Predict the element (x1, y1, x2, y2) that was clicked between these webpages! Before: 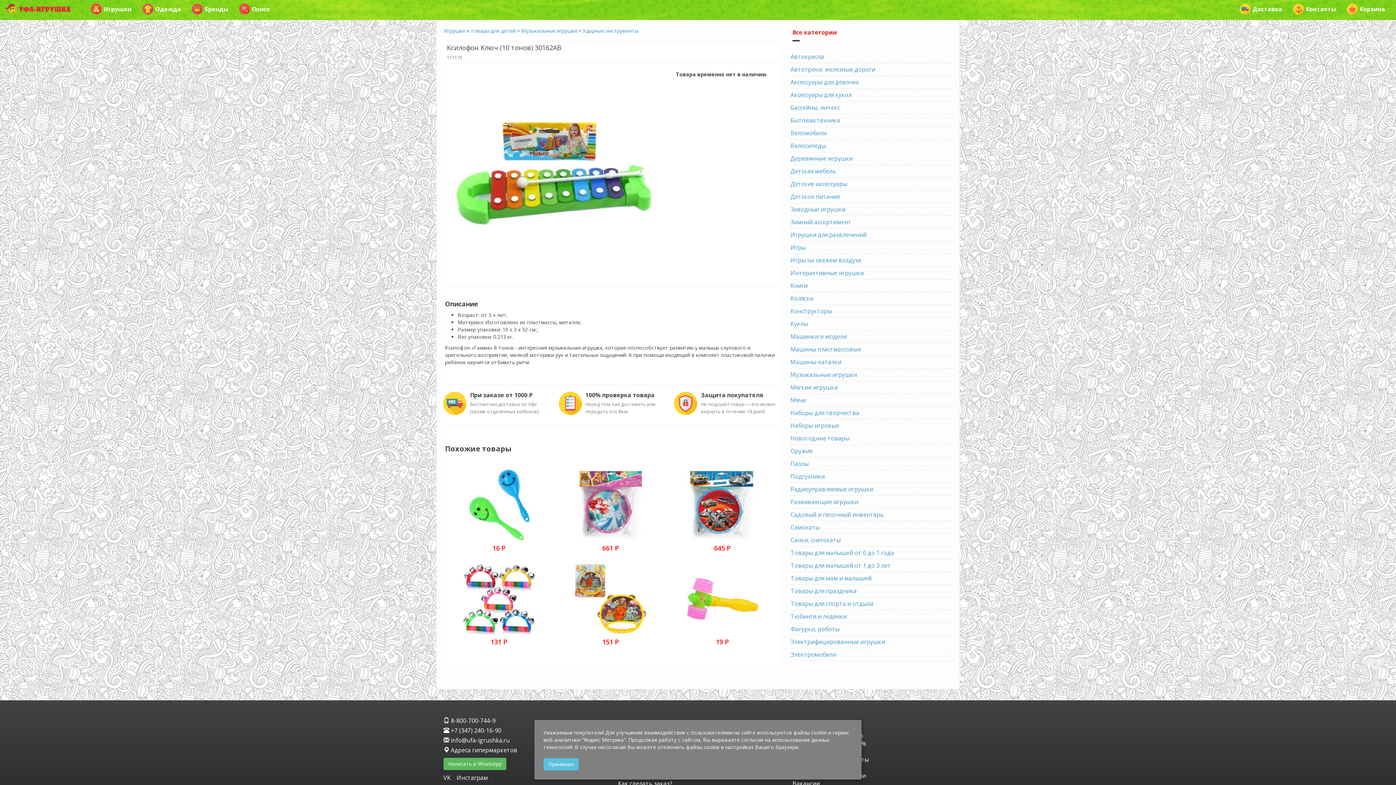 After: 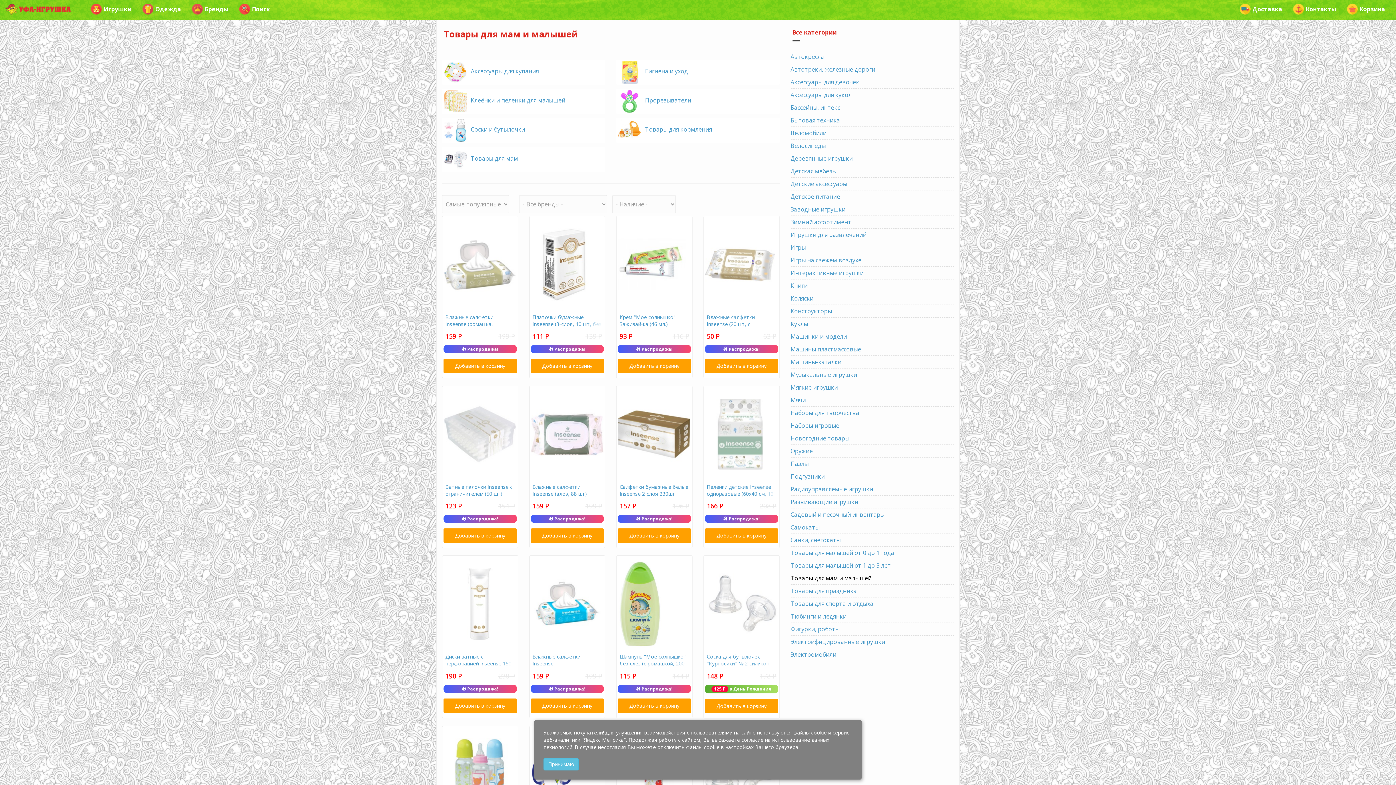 Action: bbox: (790, 574, 871, 582) label: Товары для мам и малышей